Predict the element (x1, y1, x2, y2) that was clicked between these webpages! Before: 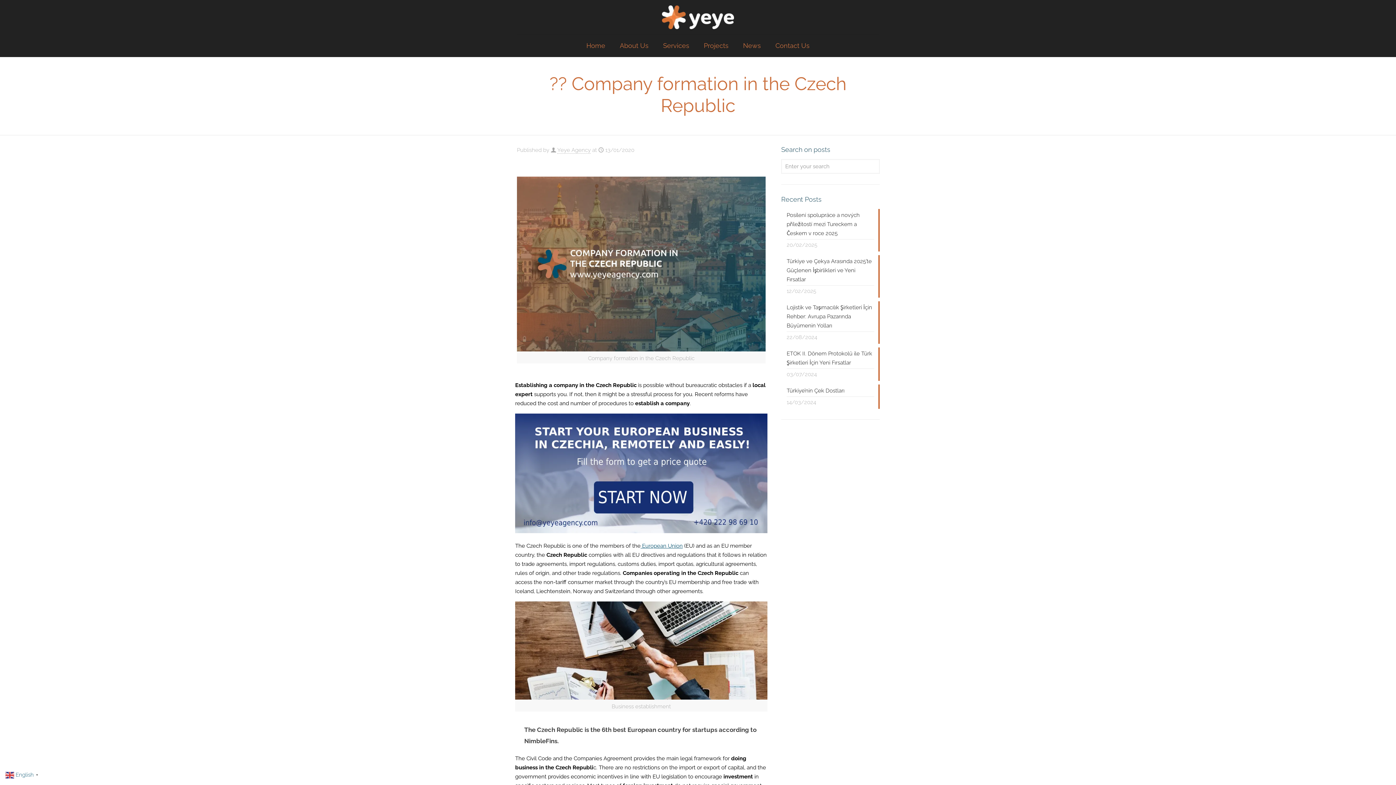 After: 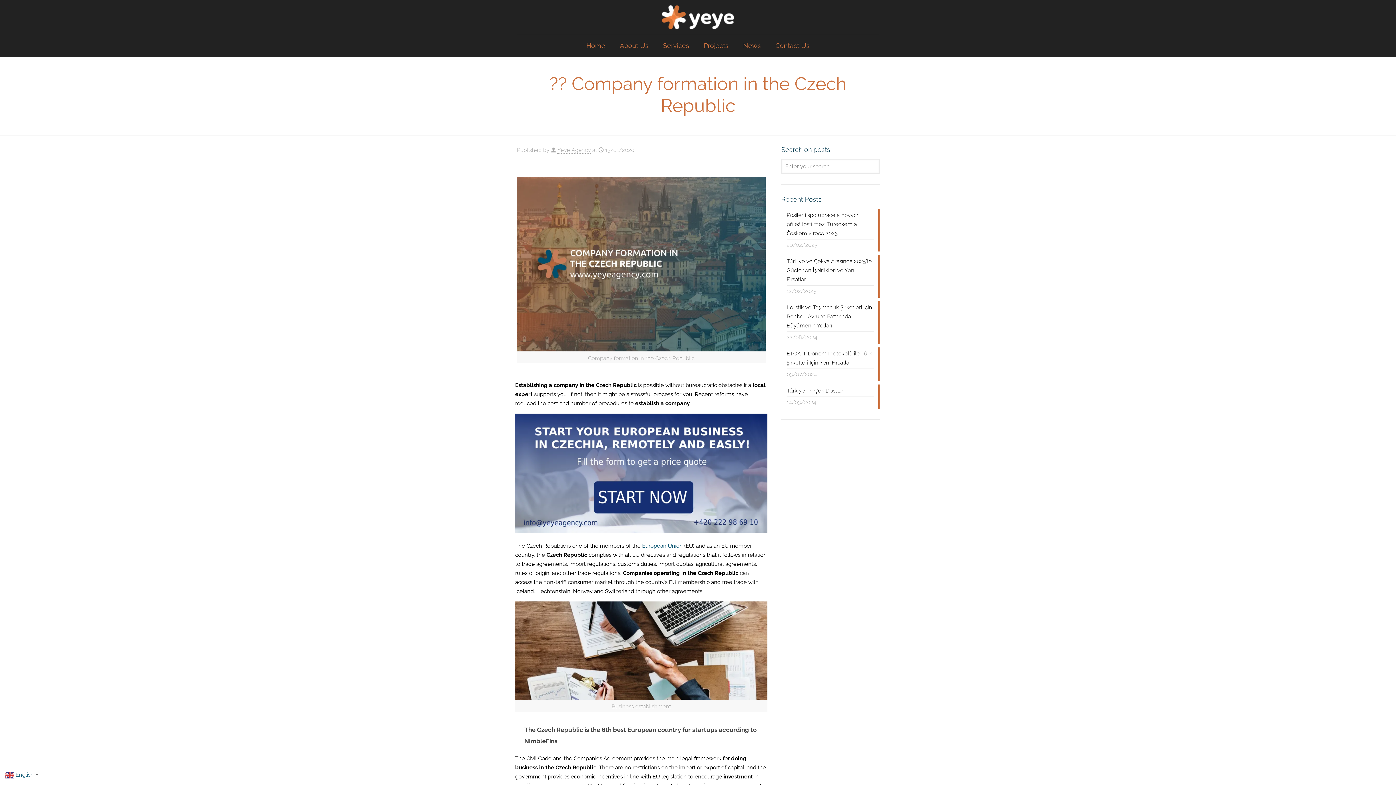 Action: bbox: (515, 528, 767, 534)